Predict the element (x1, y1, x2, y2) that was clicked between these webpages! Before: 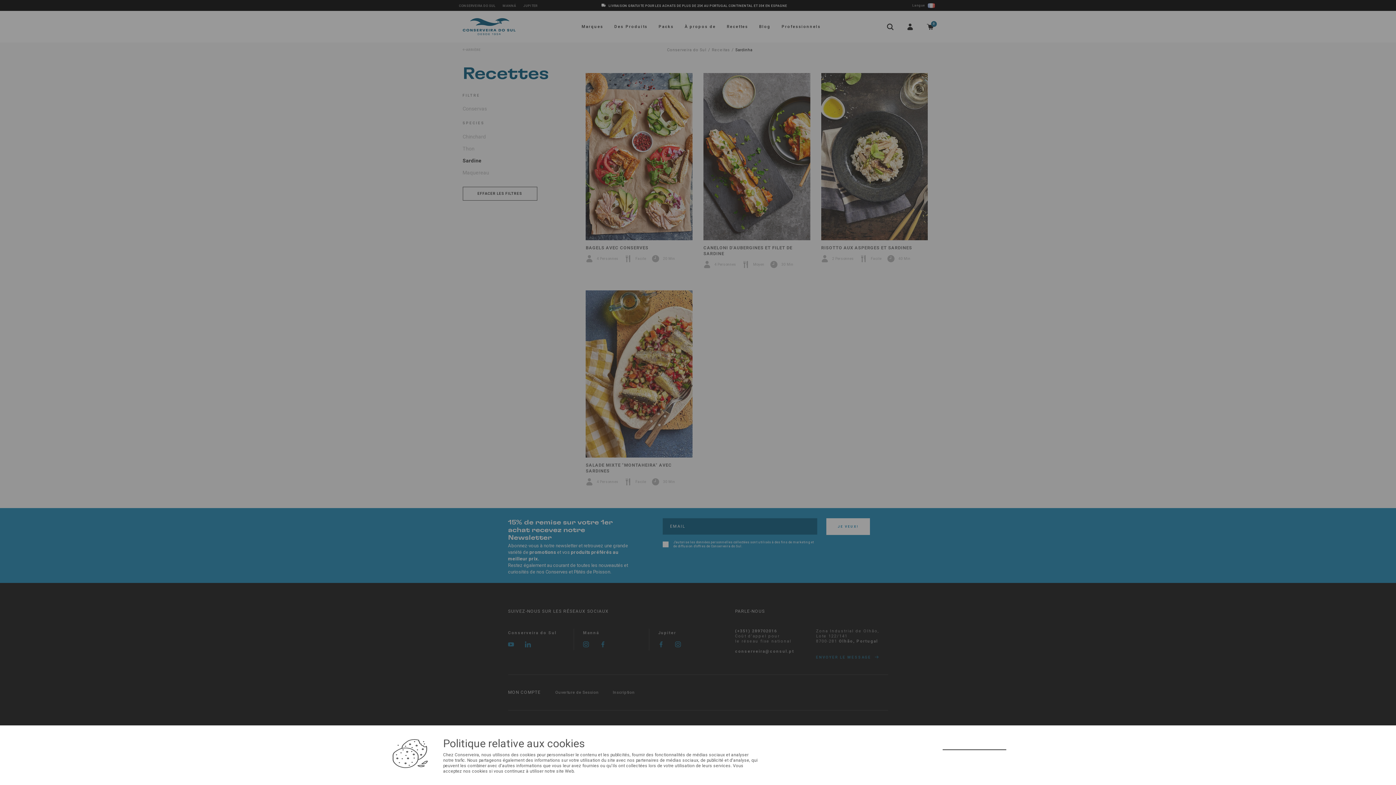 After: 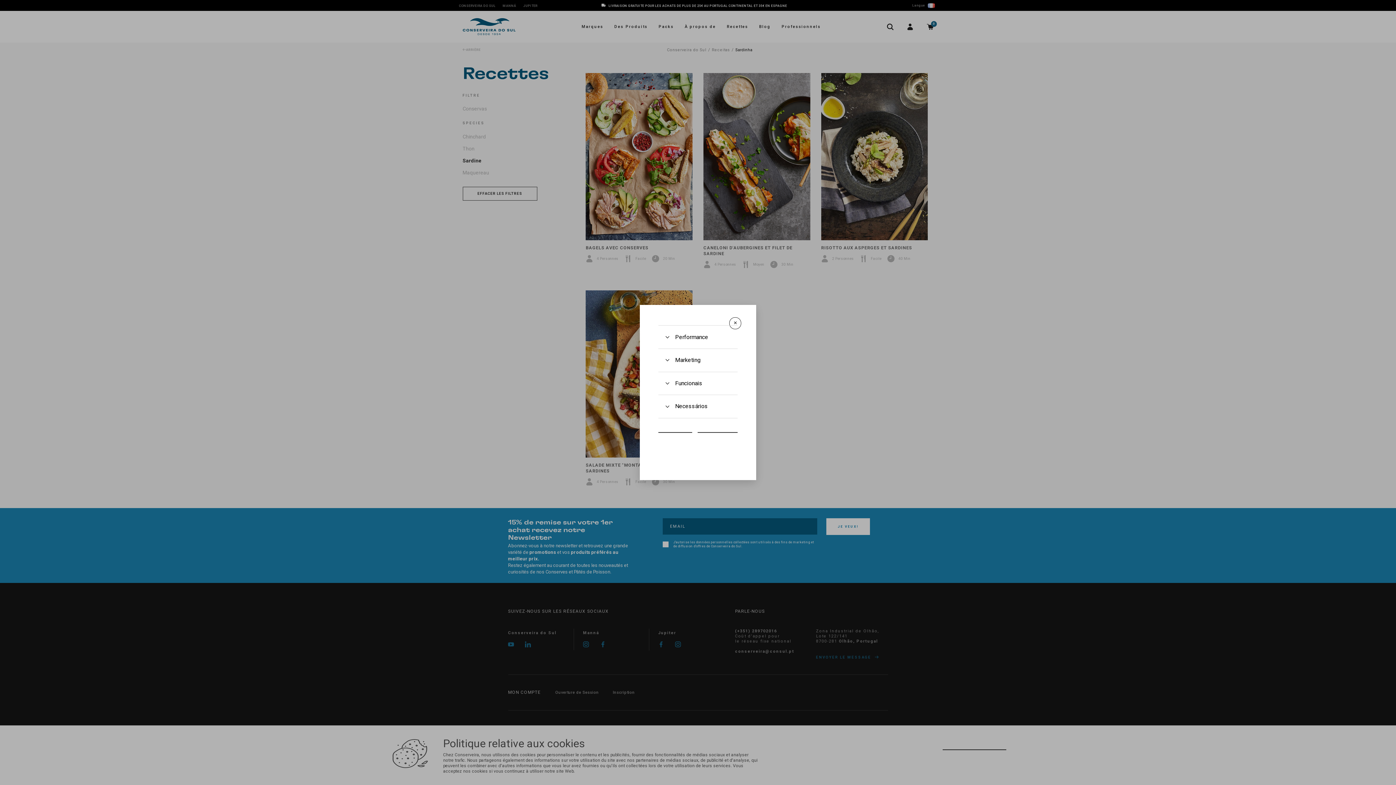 Action: bbox: (942, 749, 1006, 750)